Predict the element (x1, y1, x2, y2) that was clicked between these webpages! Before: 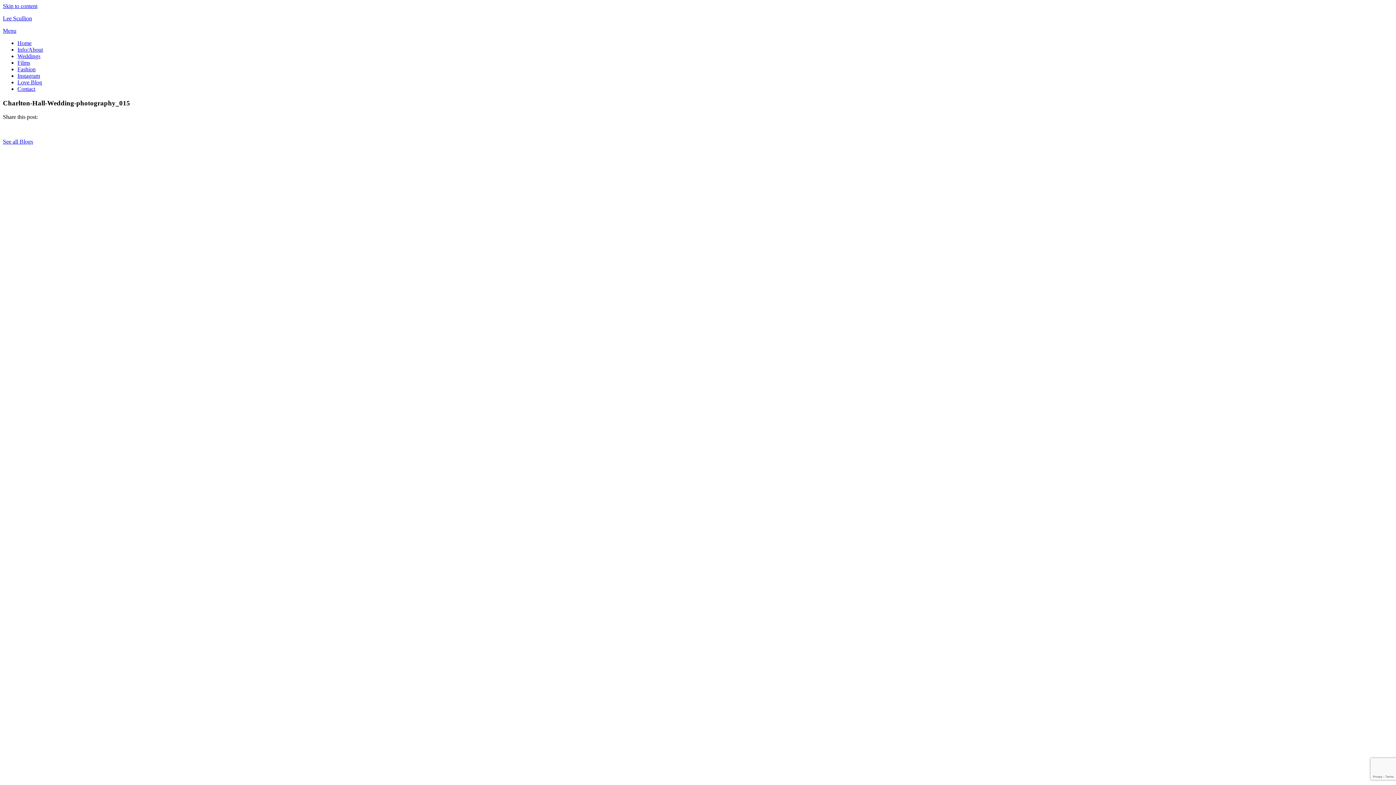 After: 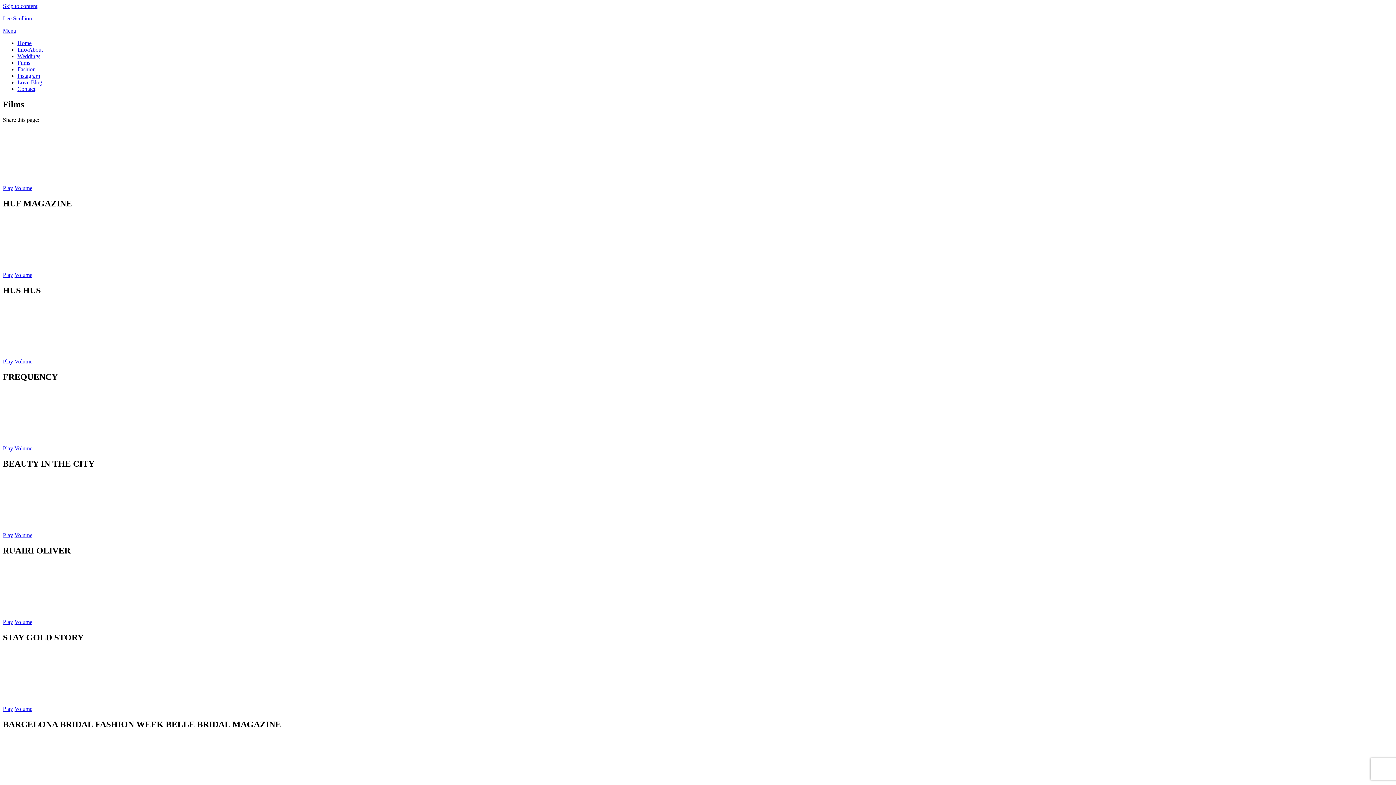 Action: bbox: (17, 59, 30, 65) label: Films